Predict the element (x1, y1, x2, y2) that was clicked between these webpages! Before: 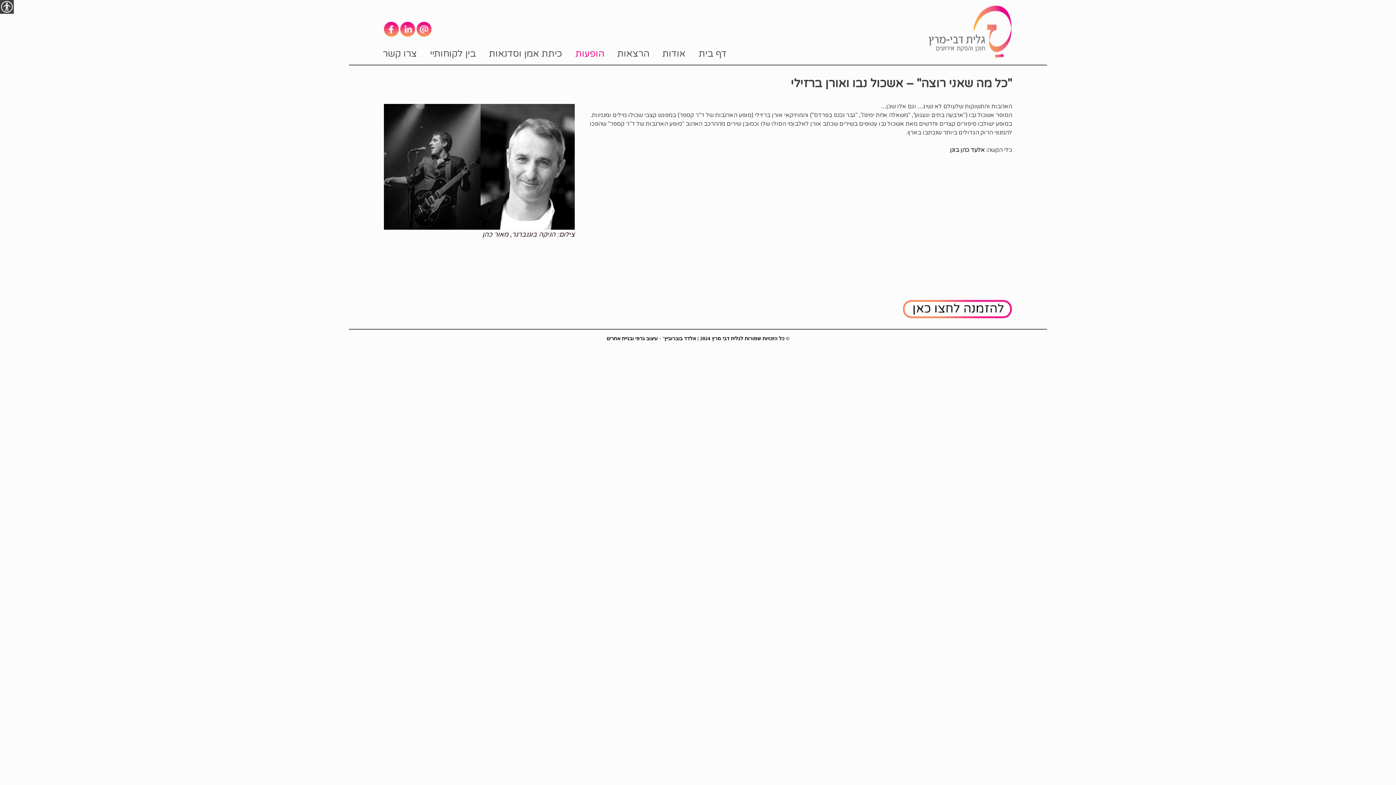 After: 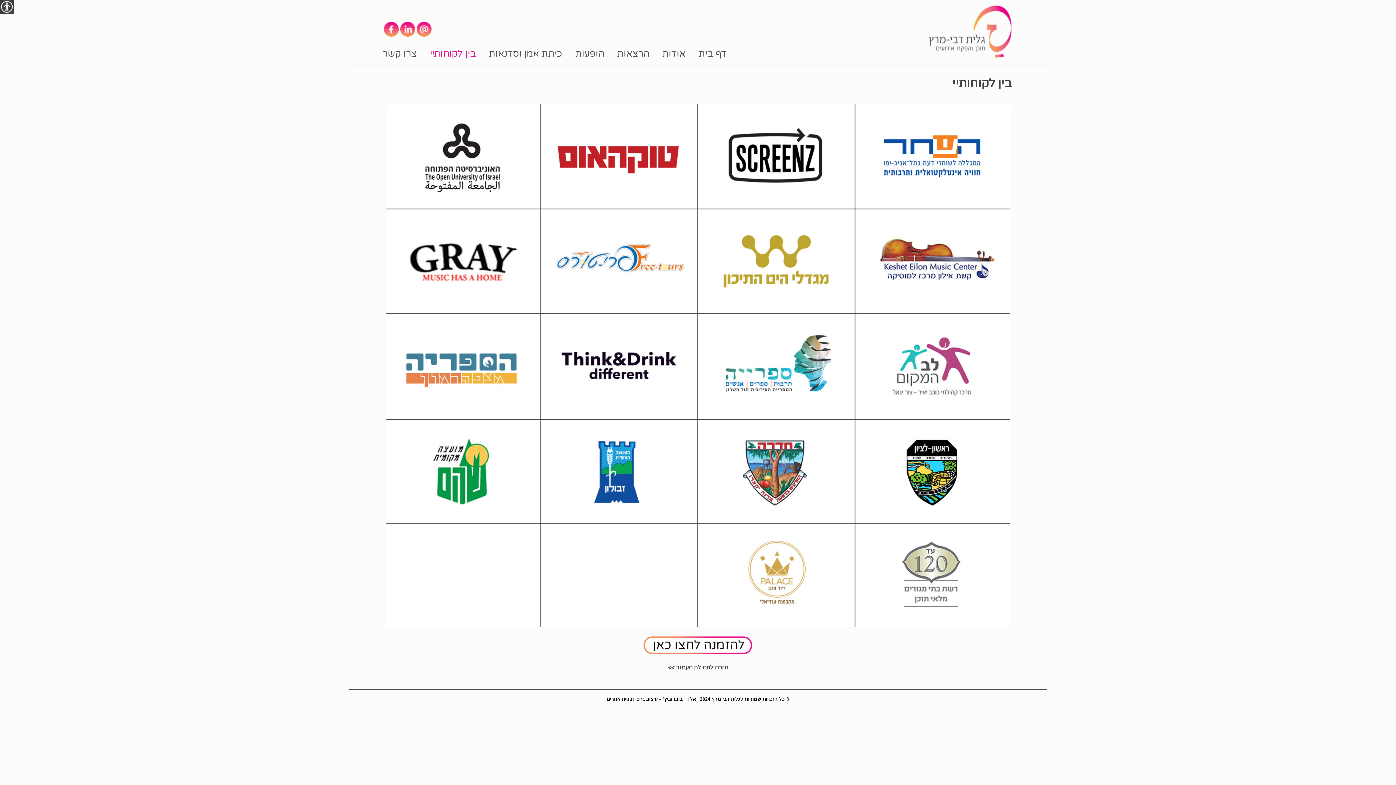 Action: bbox: (430, 45, 475, 62) label: בין לקוחותיי